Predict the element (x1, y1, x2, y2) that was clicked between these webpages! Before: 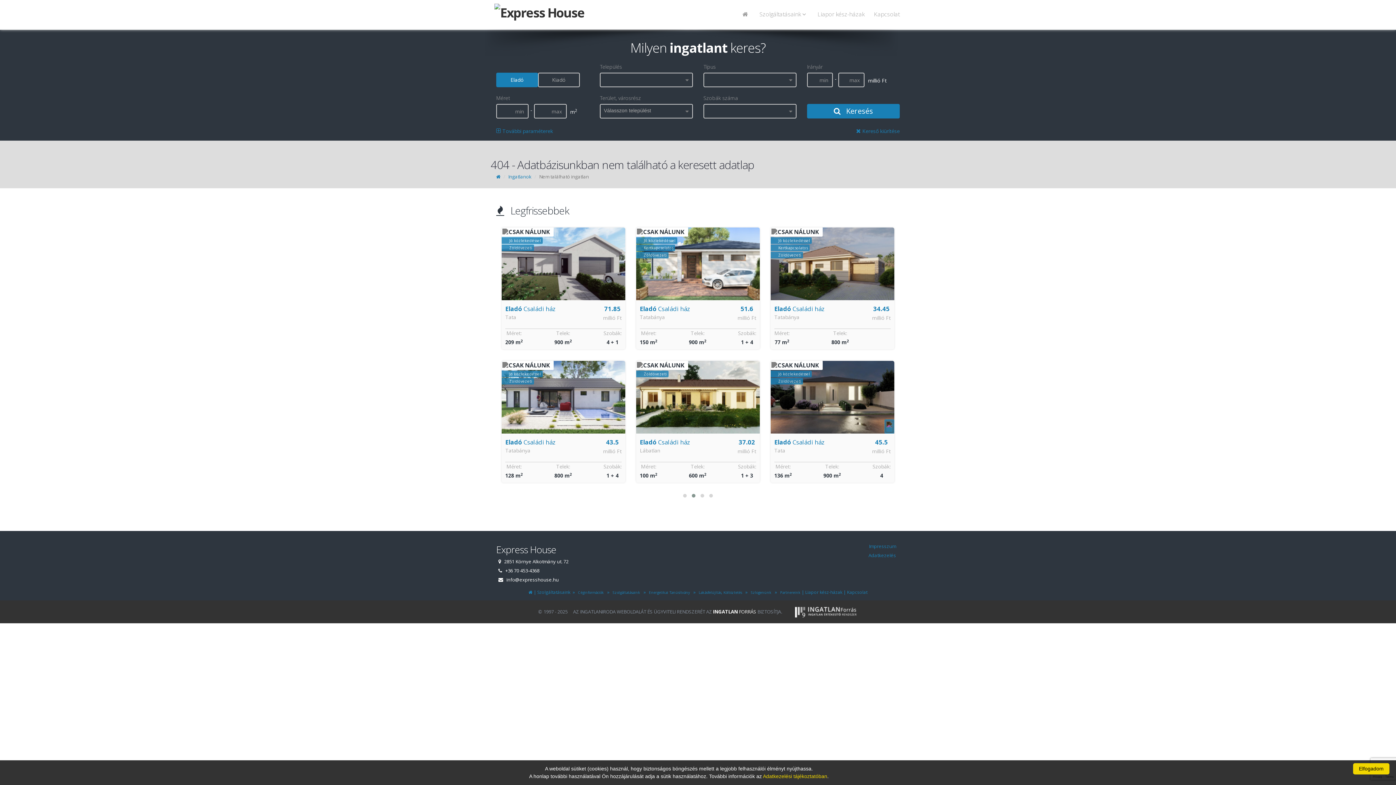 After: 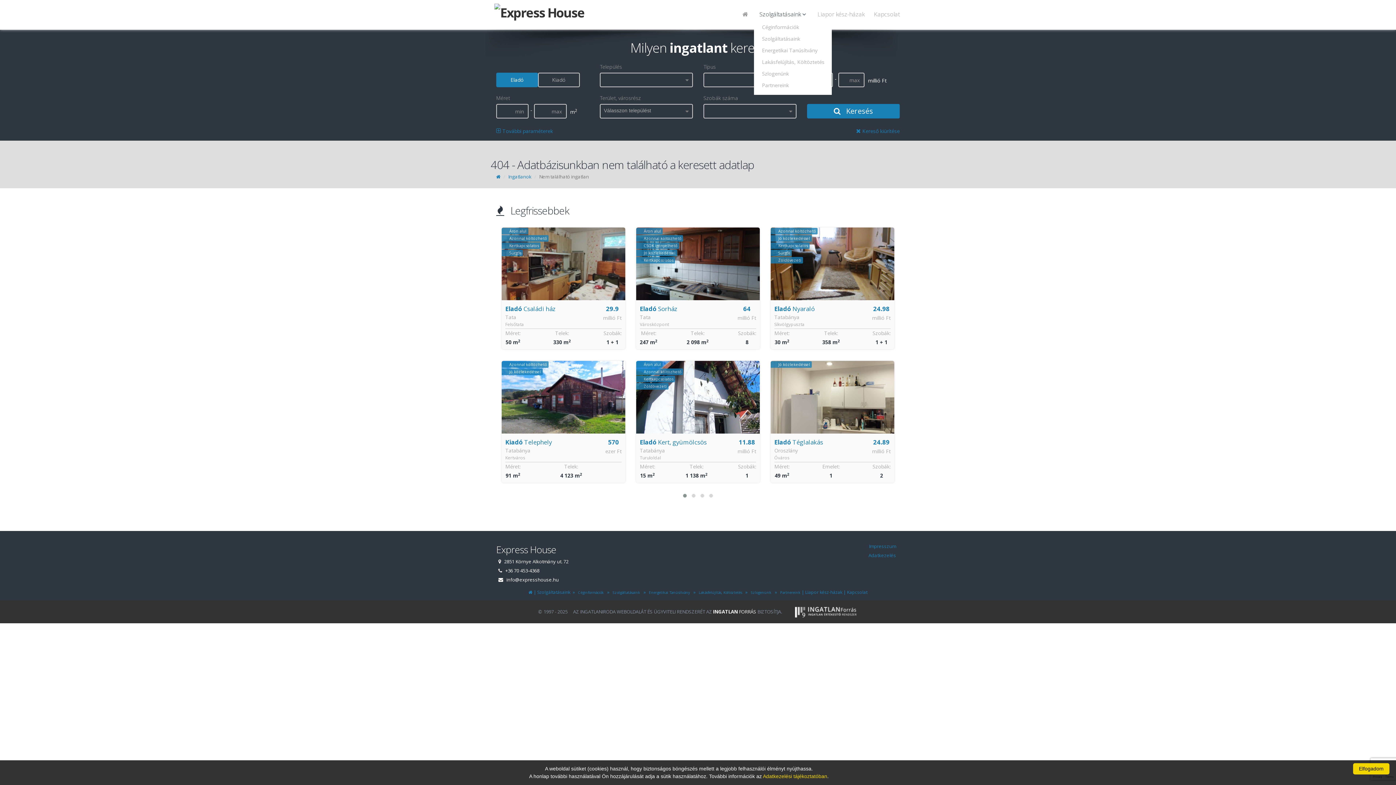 Action: bbox: (754, 9, 813, 18) label: Szolgáltatásaink 